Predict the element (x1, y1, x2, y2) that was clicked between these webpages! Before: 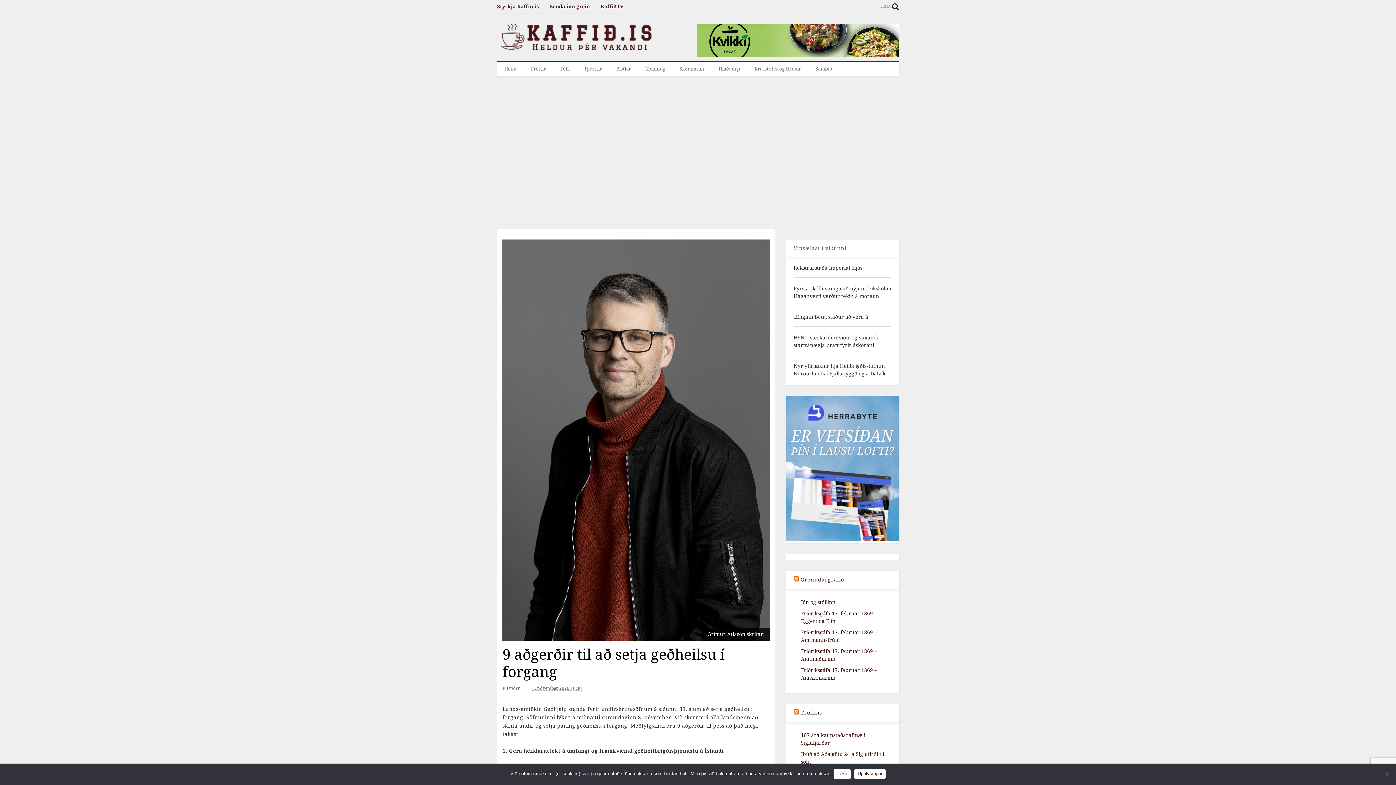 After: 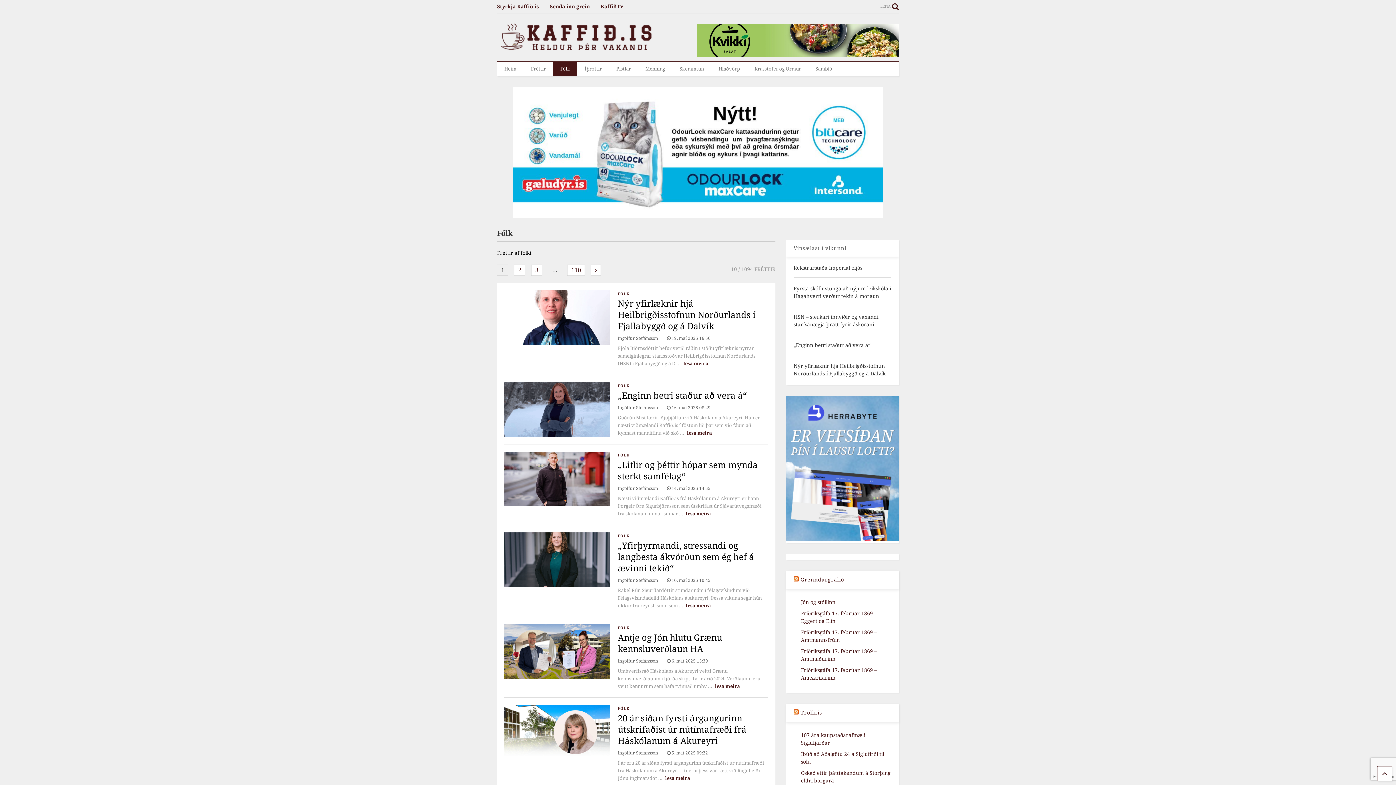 Action: bbox: (553, 61, 577, 76) label: Fólk